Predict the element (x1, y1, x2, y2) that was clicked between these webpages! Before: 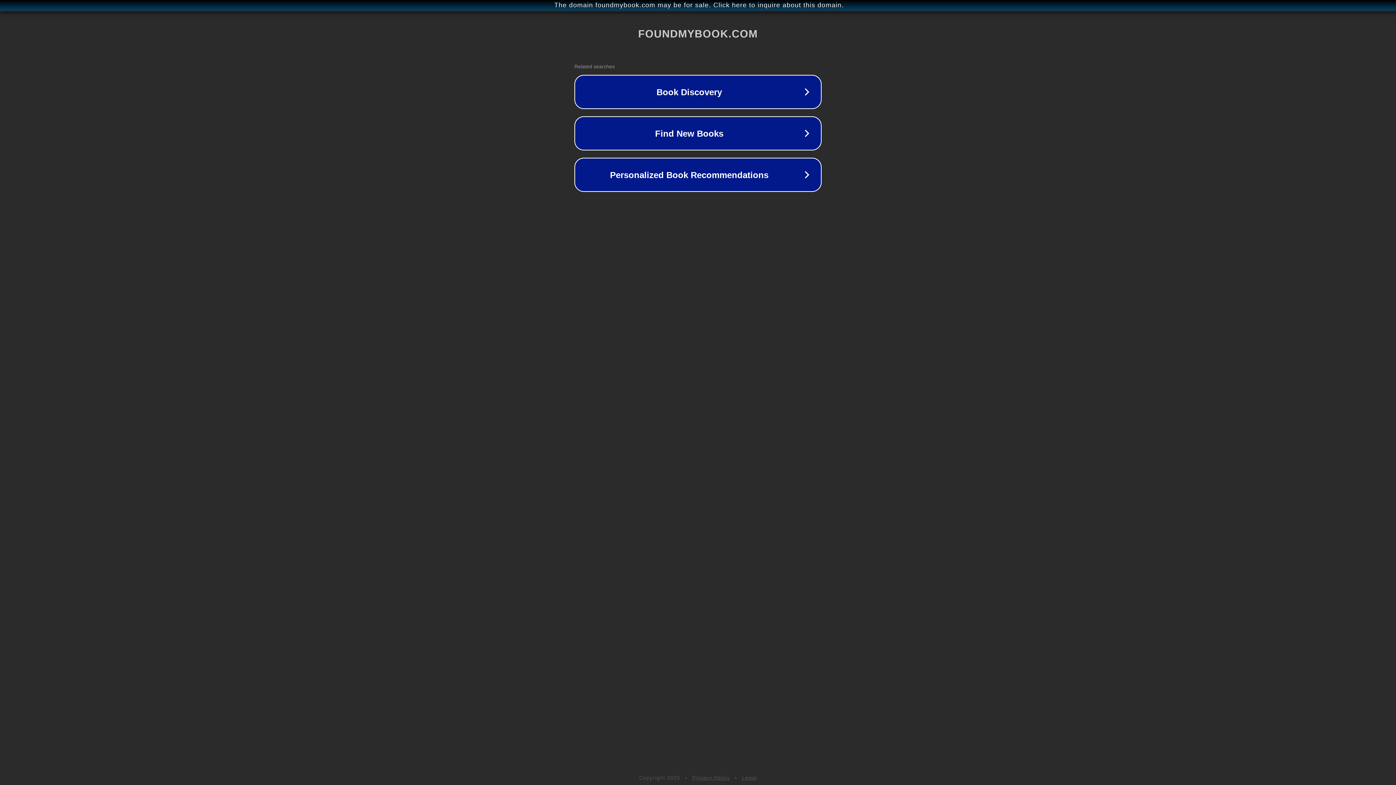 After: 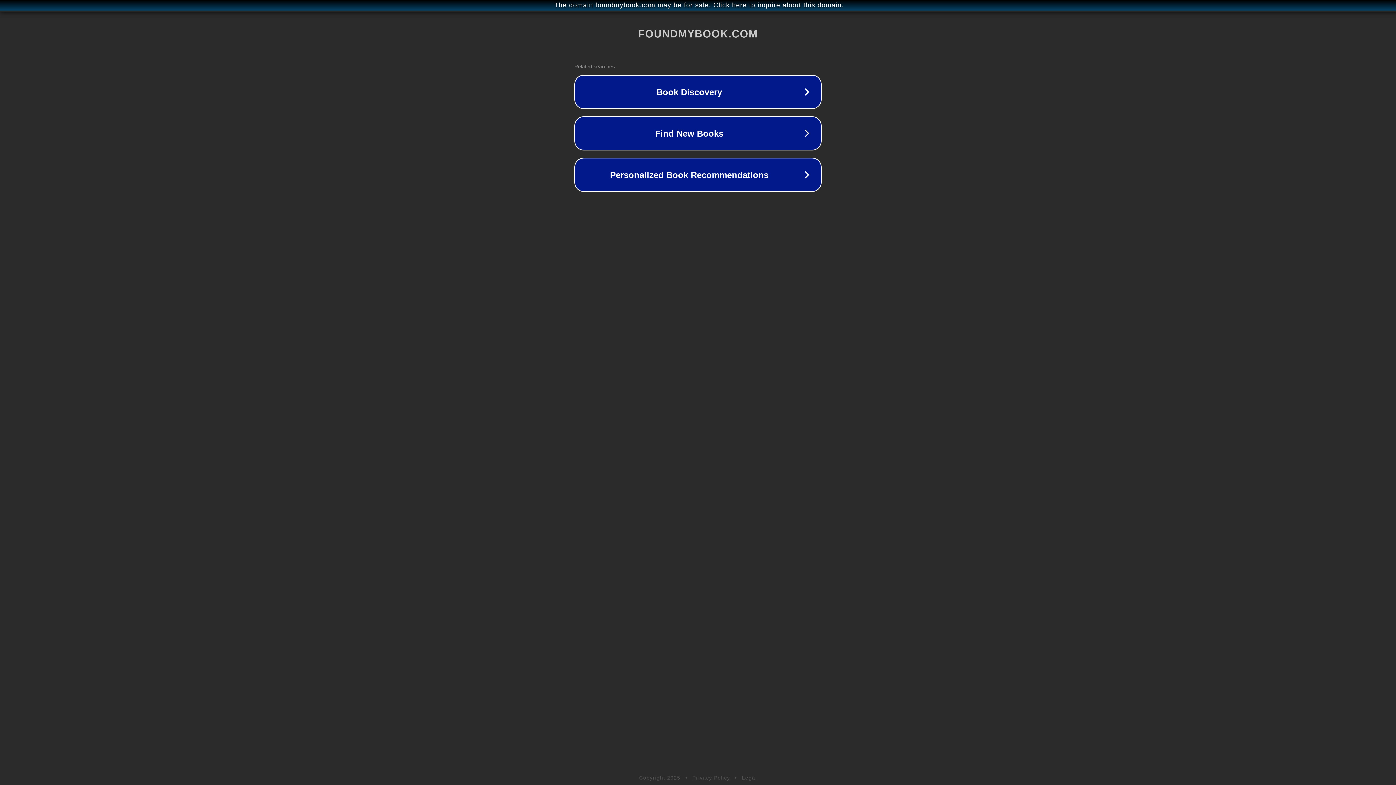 Action: label: Privacy Policy bbox: (692, 775, 730, 781)